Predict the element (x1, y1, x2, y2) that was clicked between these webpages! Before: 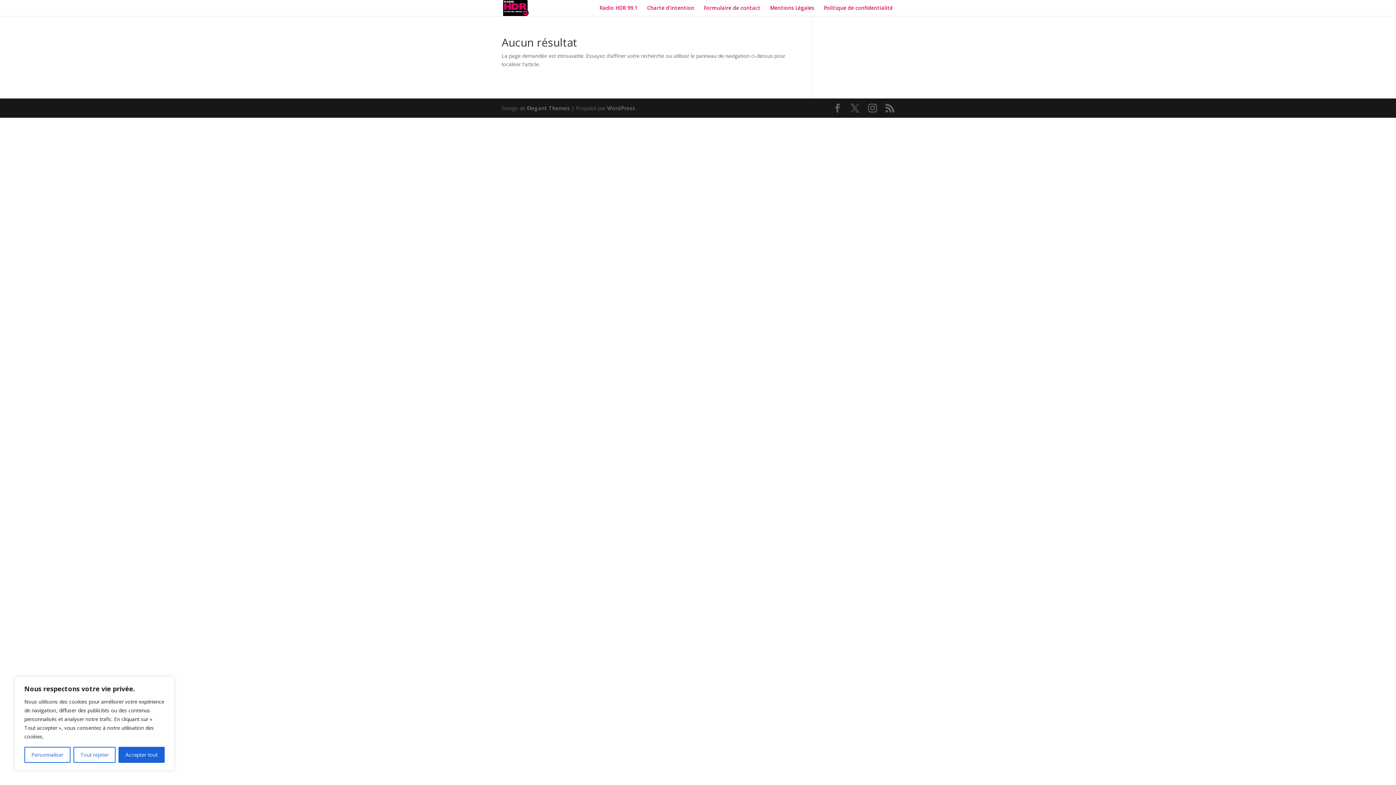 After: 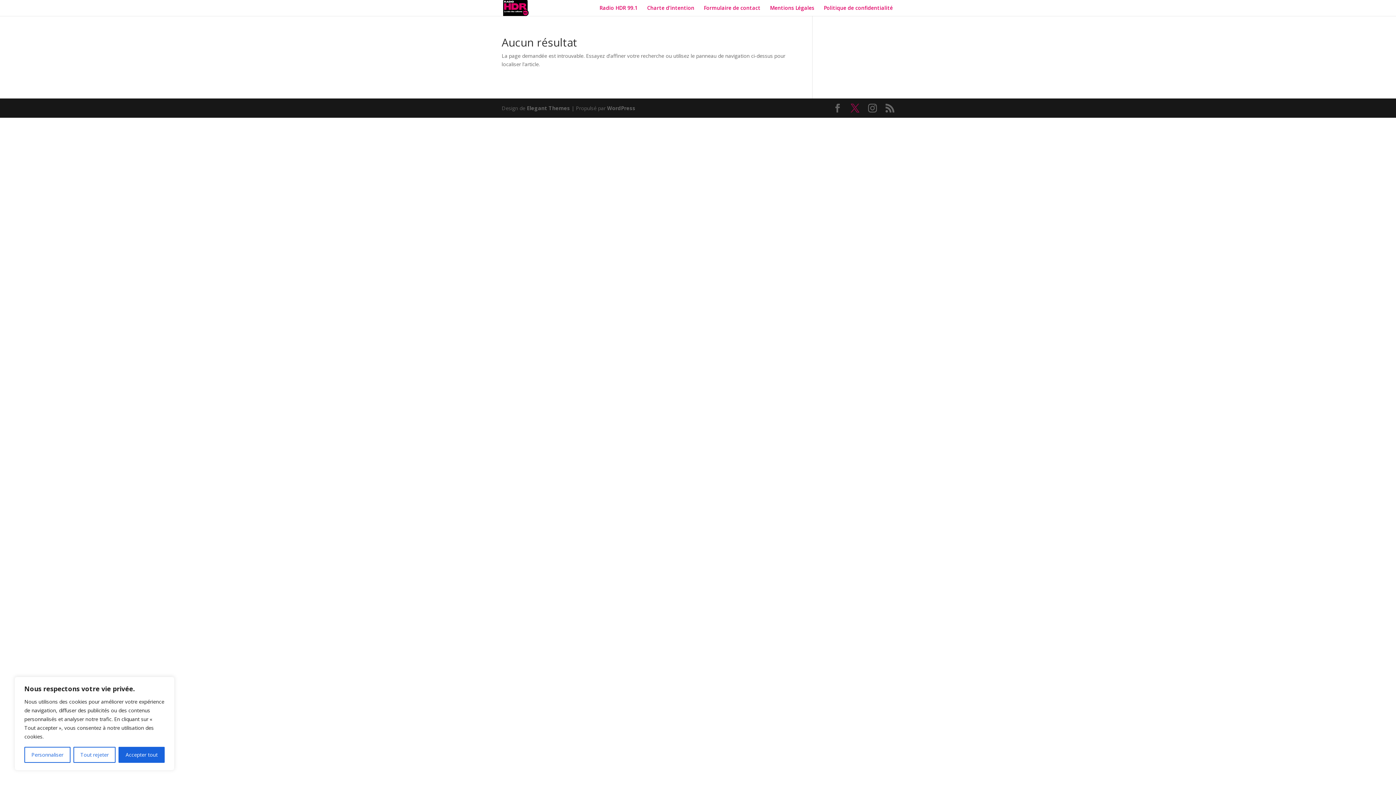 Action: bbox: (850, 104, 859, 112)